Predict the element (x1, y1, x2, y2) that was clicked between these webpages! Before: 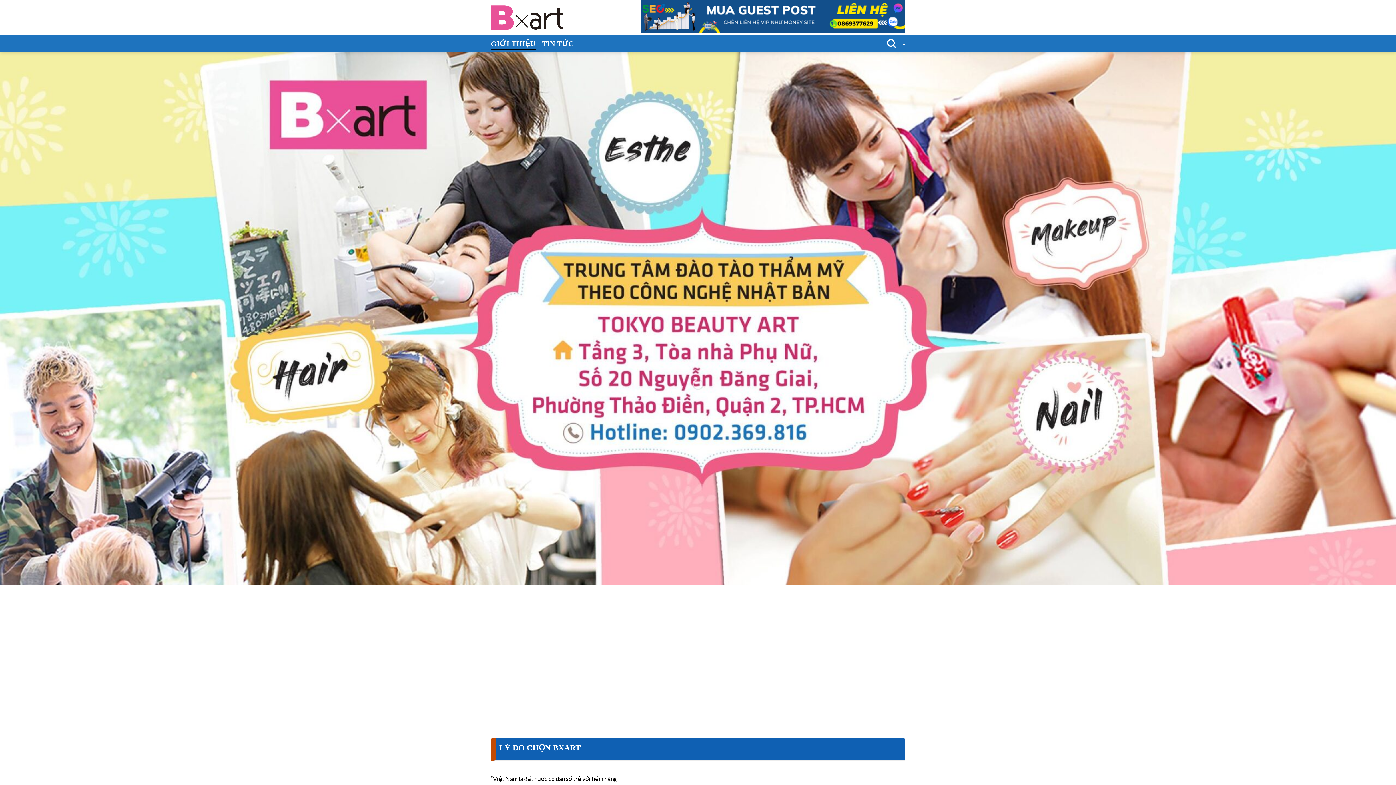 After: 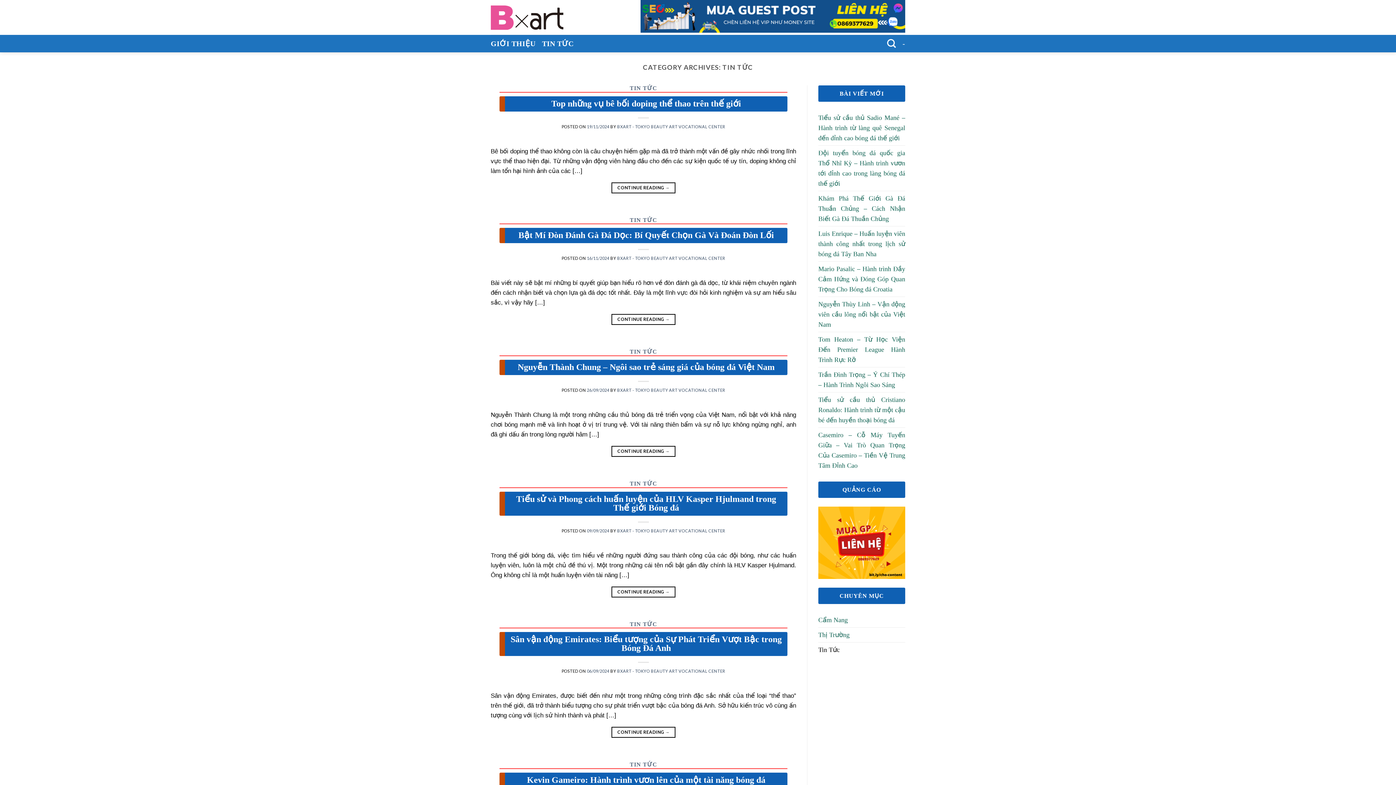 Action: bbox: (542, 37, 573, 50) label: TIN TỨC